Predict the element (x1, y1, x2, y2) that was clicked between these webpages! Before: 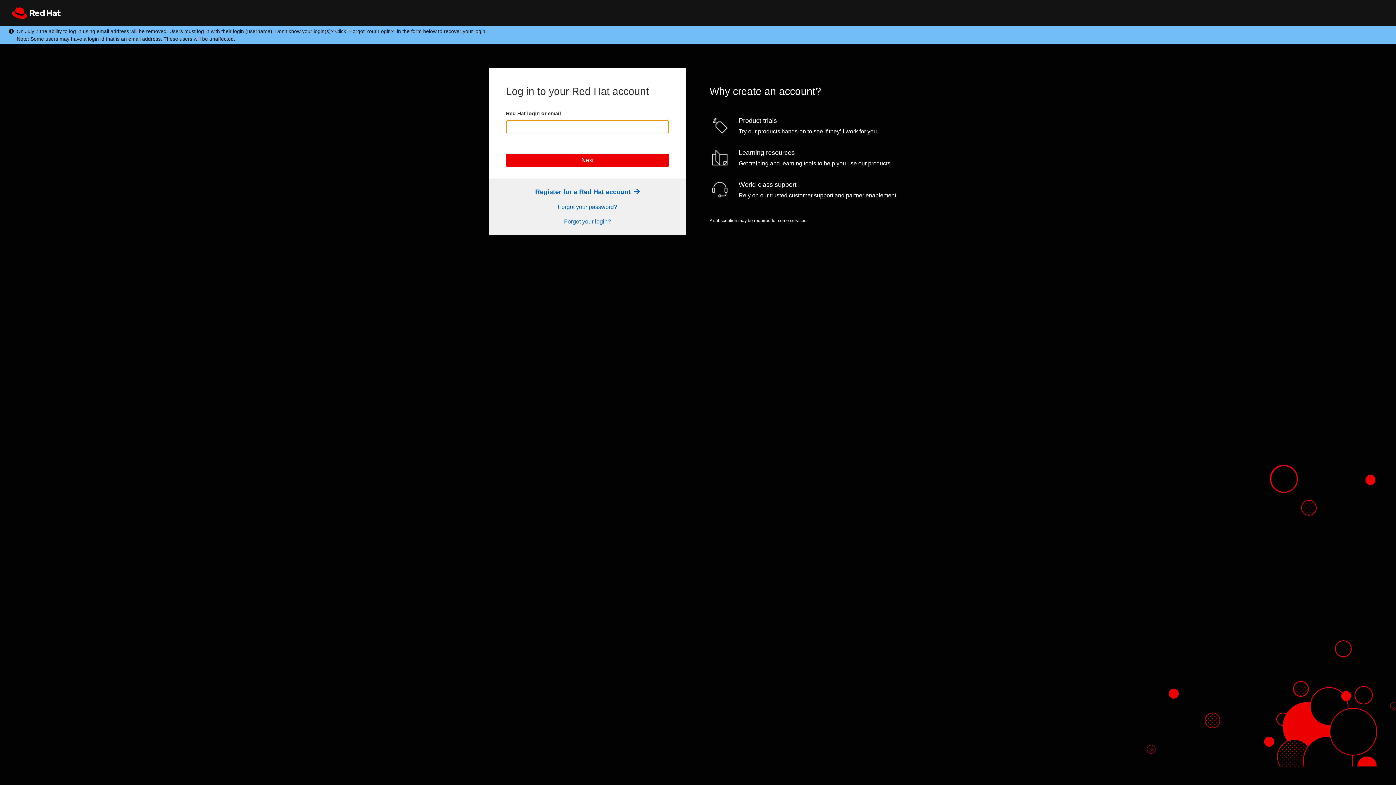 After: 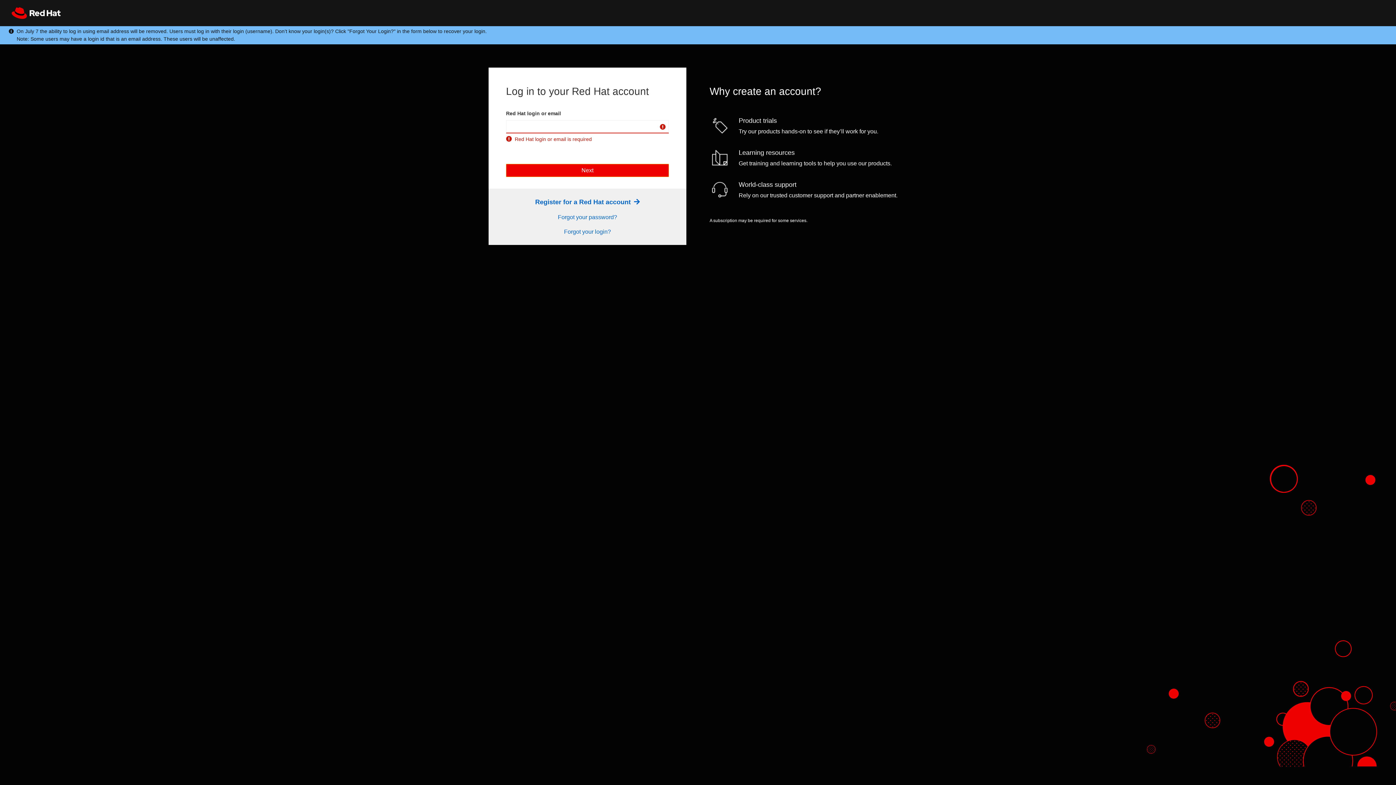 Action: label: Next bbox: (506, 153, 669, 166)